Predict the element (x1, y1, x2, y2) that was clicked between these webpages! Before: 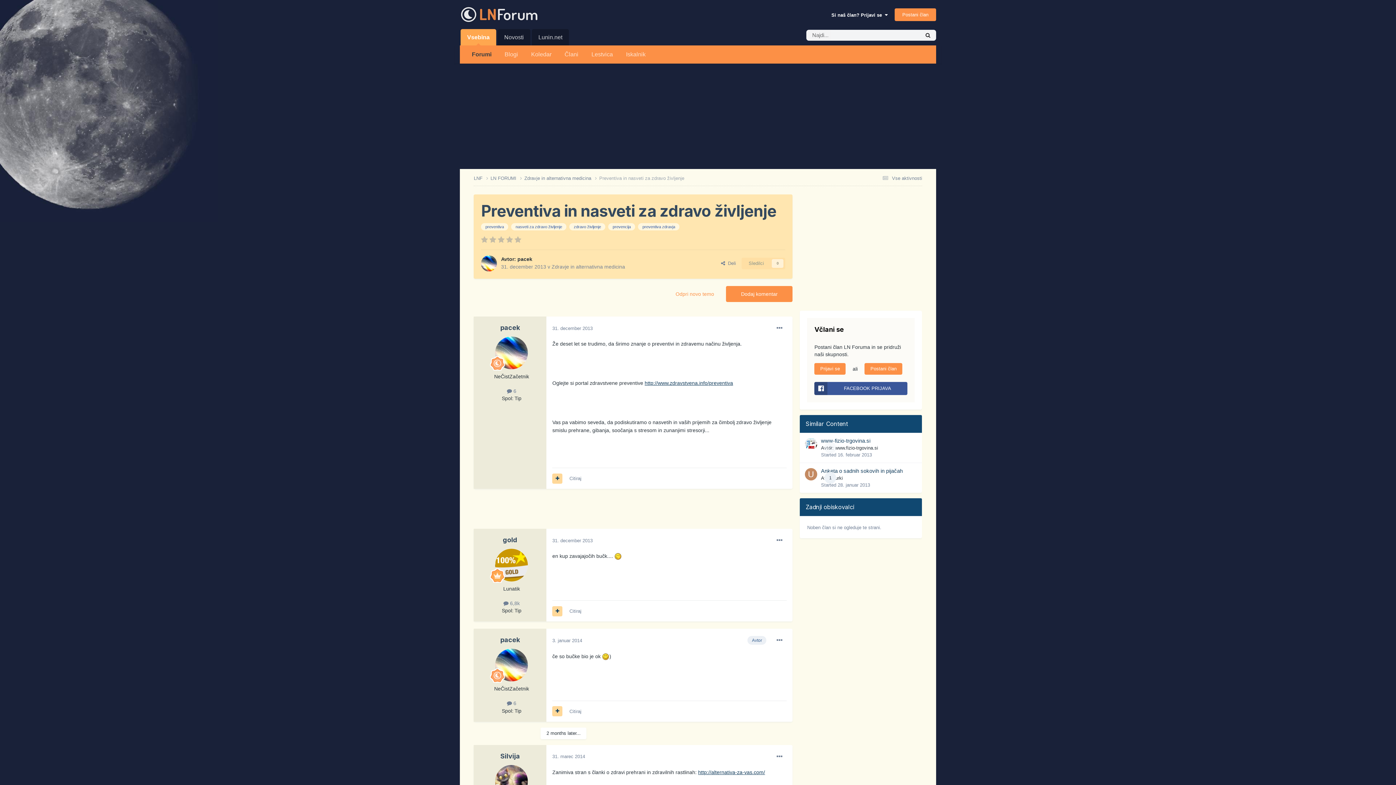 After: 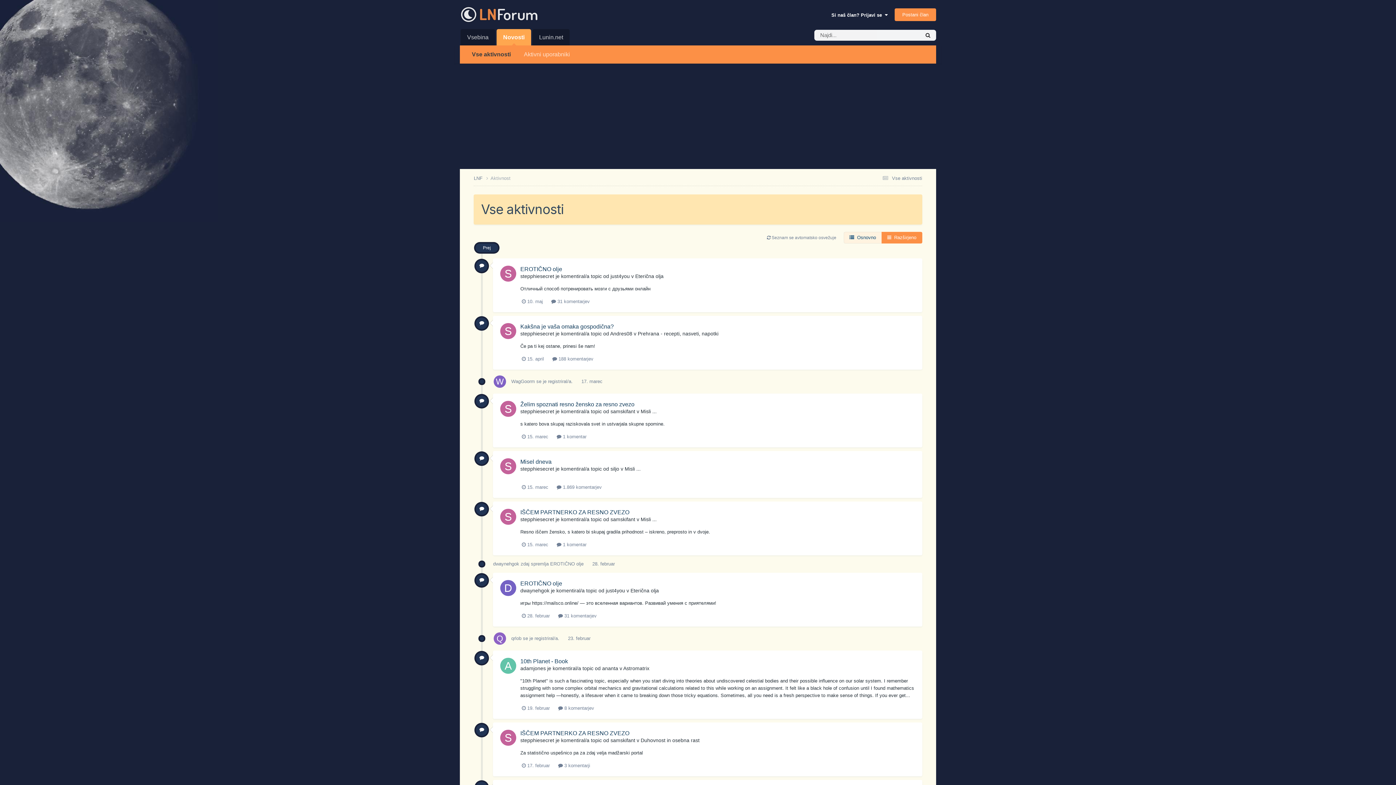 Action: label:  Vse aktivnosti bbox: (880, 175, 922, 181)